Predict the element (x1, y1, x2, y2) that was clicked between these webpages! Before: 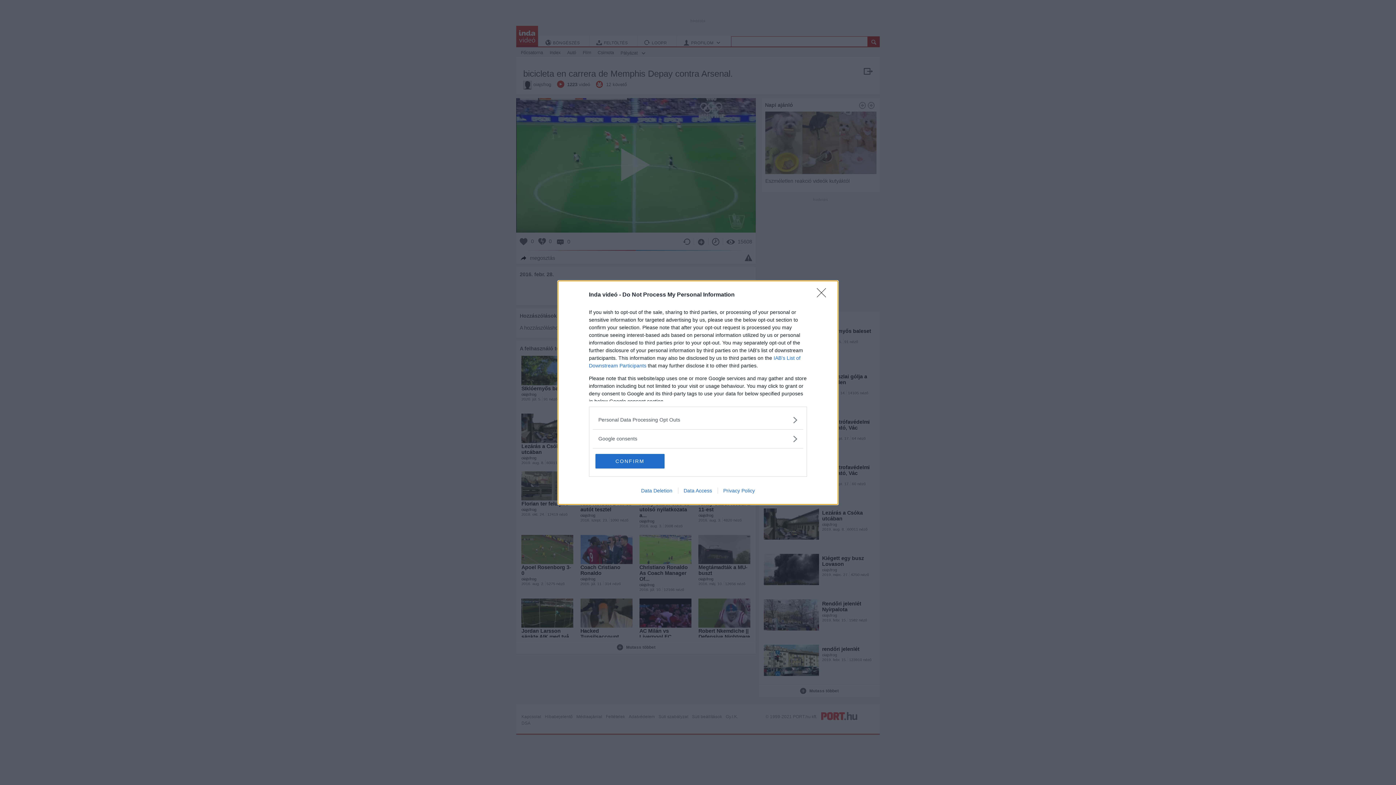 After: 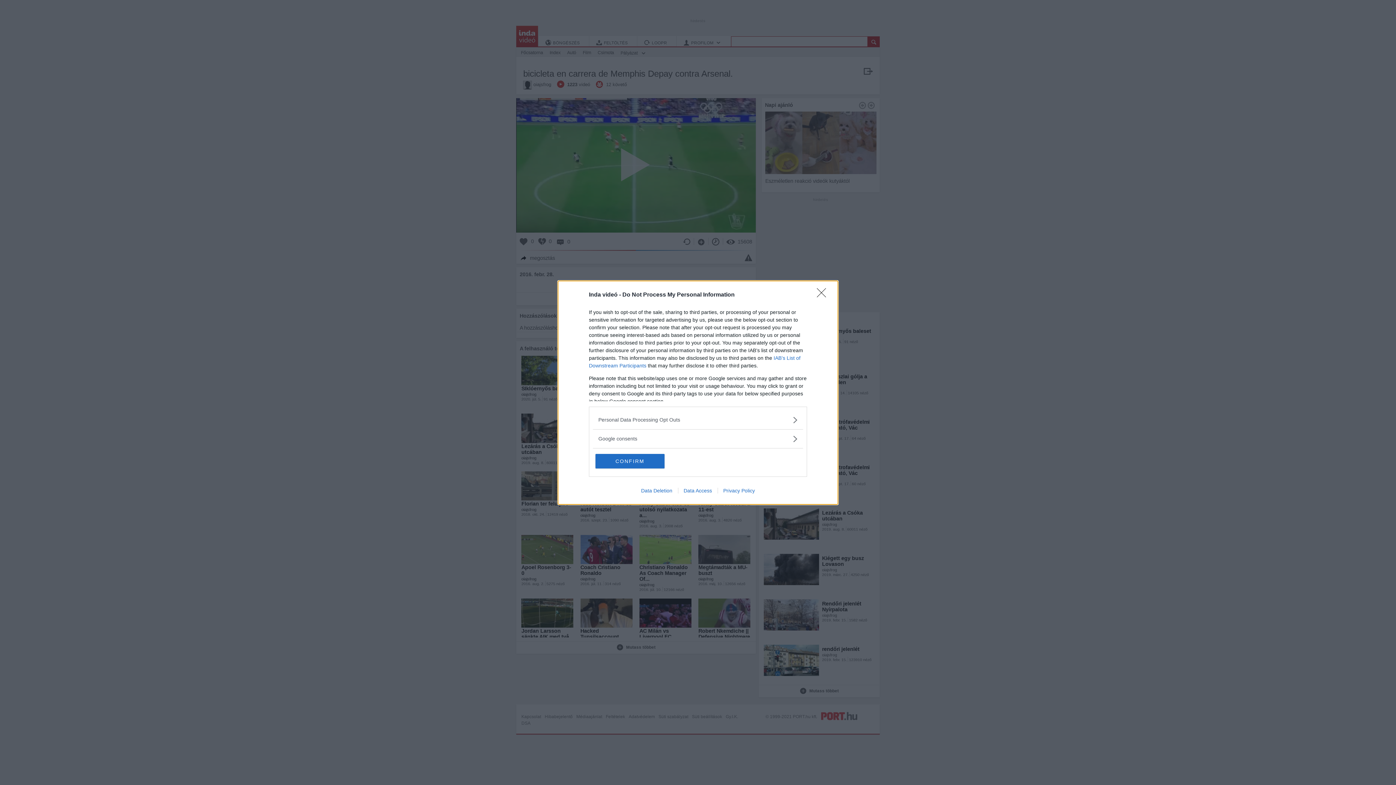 Action: bbox: (678, 487, 717, 493) label: Data Access